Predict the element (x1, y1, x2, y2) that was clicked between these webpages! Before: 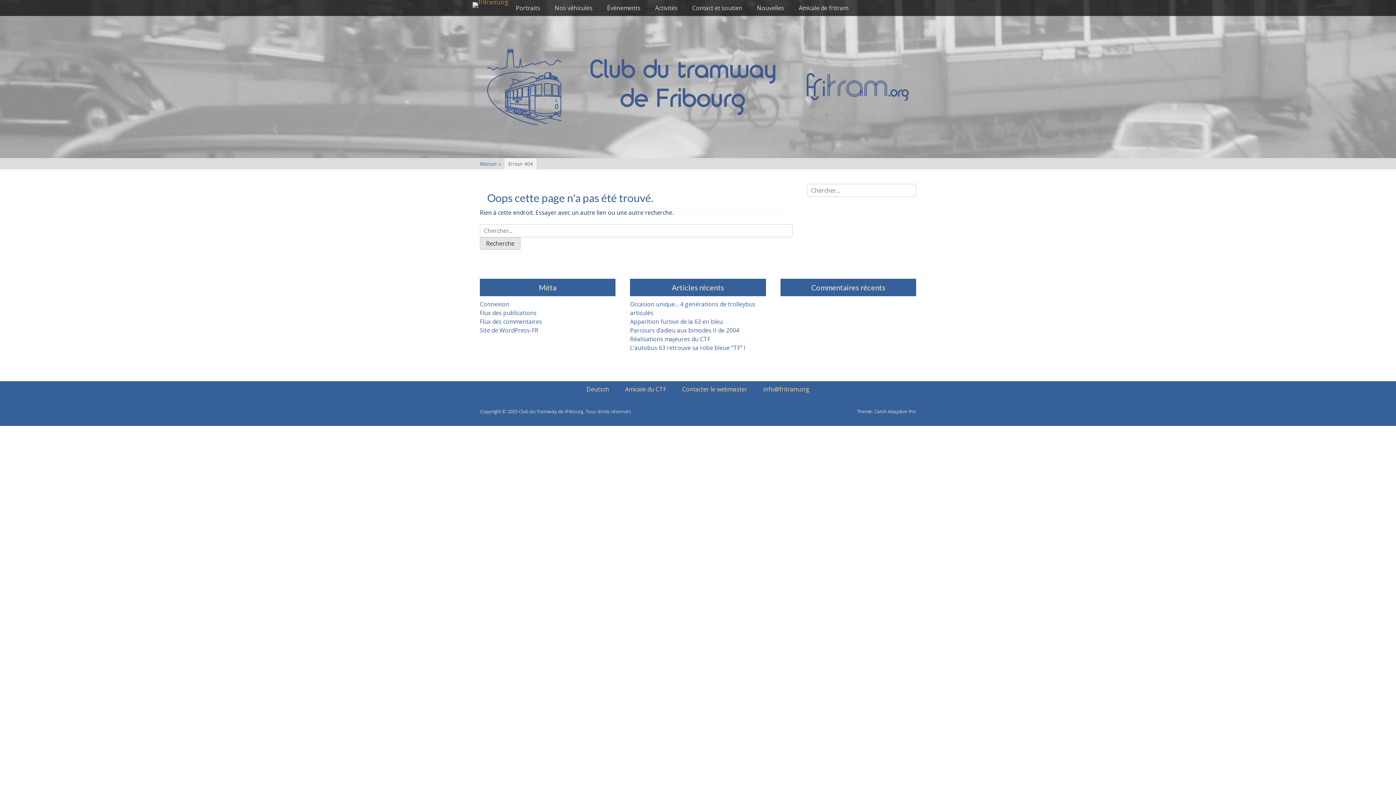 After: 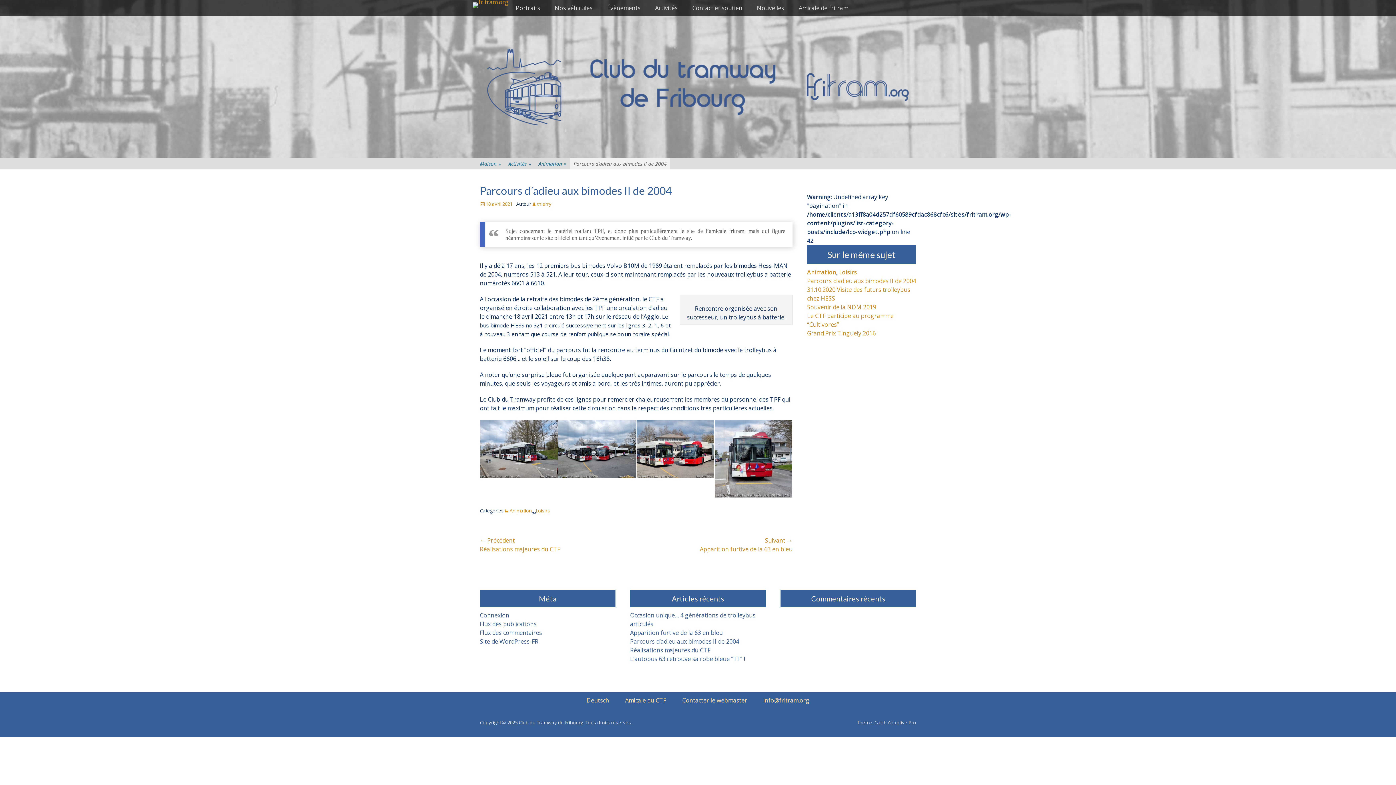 Action: bbox: (630, 326, 739, 334) label: Parcours d’adieu aux bimodes II de 2004